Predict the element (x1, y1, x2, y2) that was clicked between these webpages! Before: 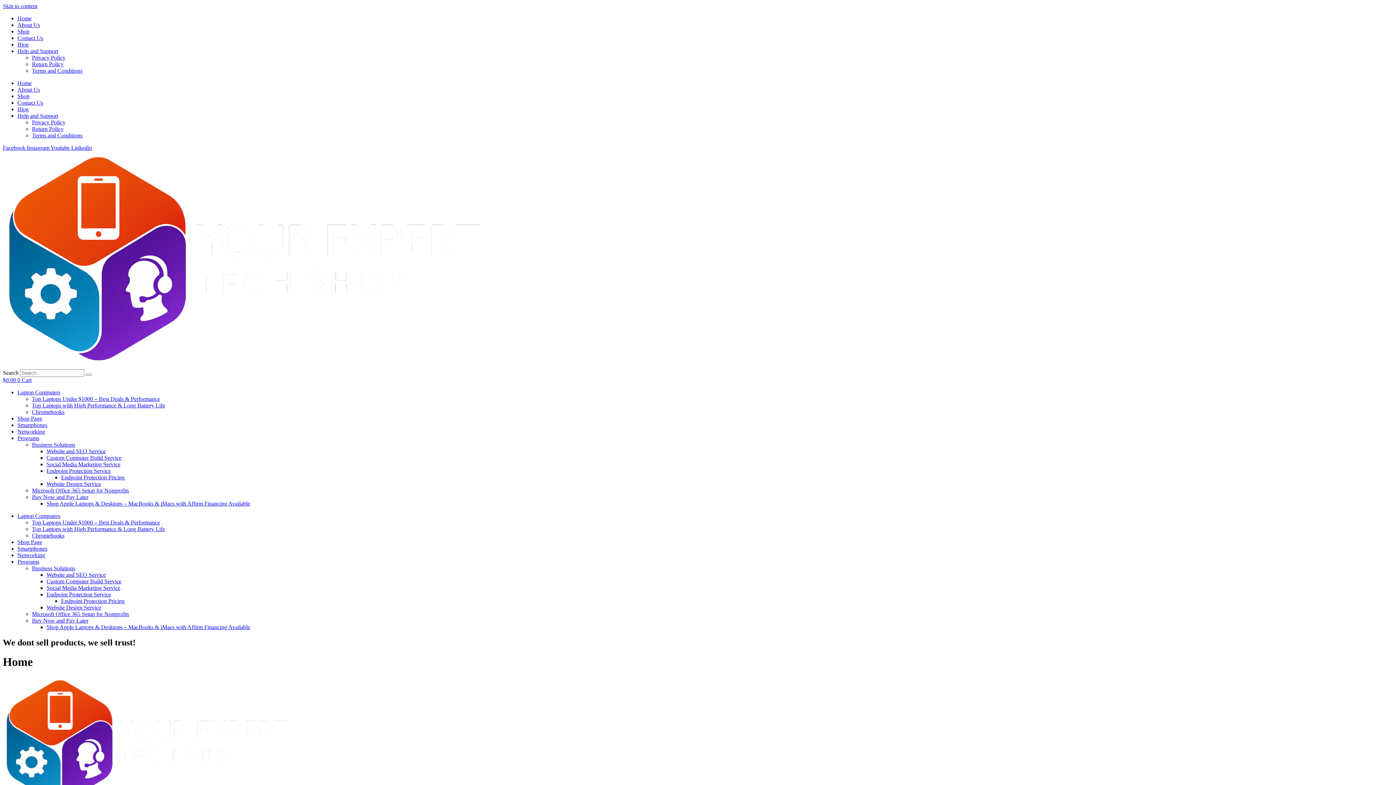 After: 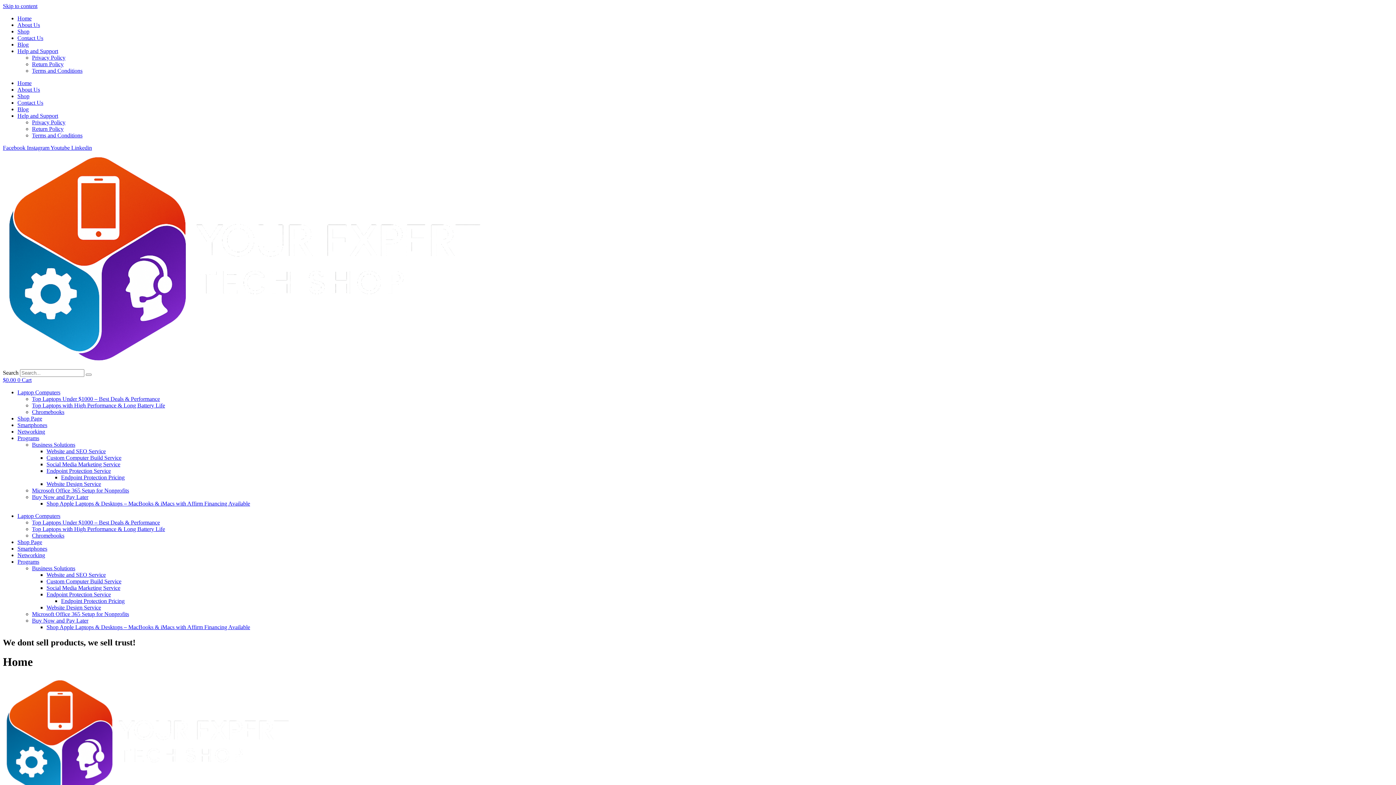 Action: bbox: (50, 144, 71, 150) label: Youtube 